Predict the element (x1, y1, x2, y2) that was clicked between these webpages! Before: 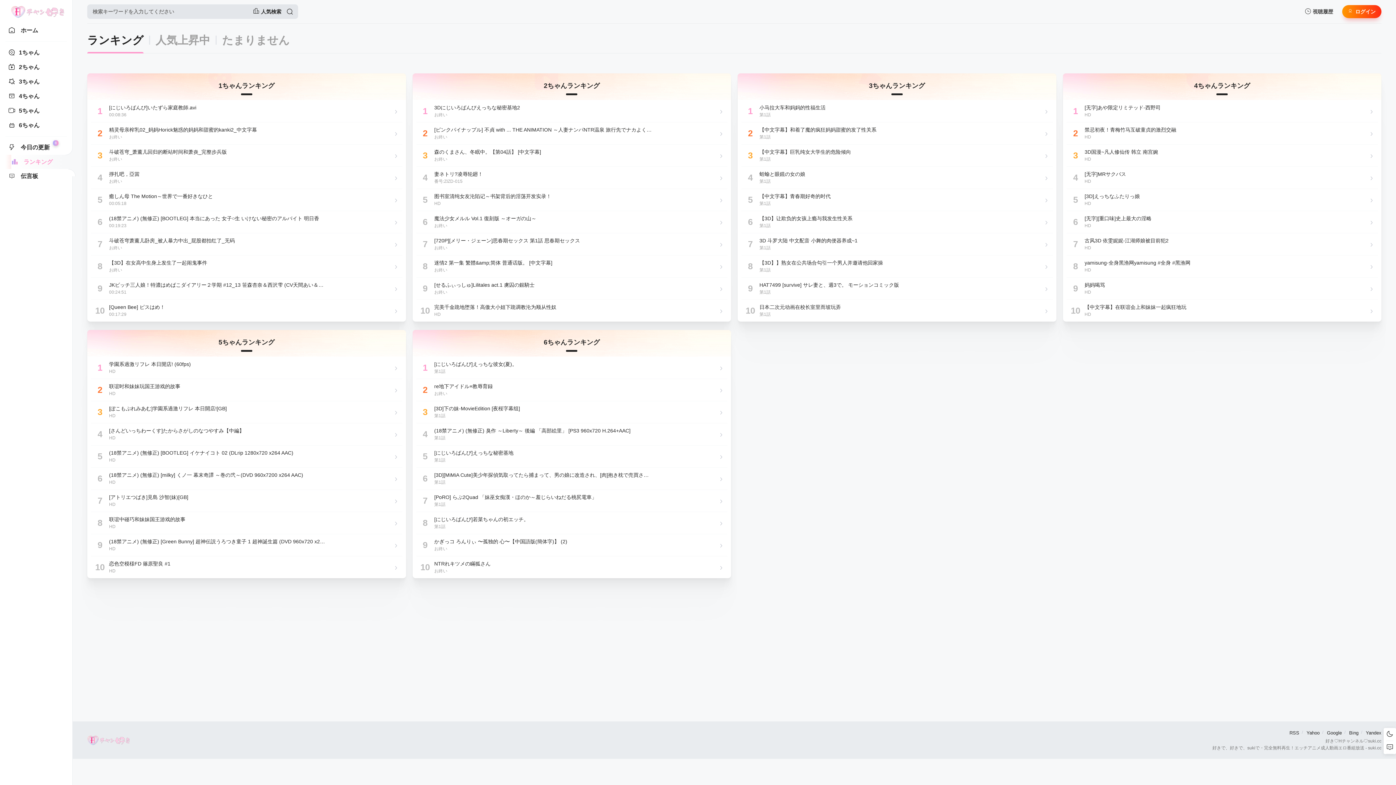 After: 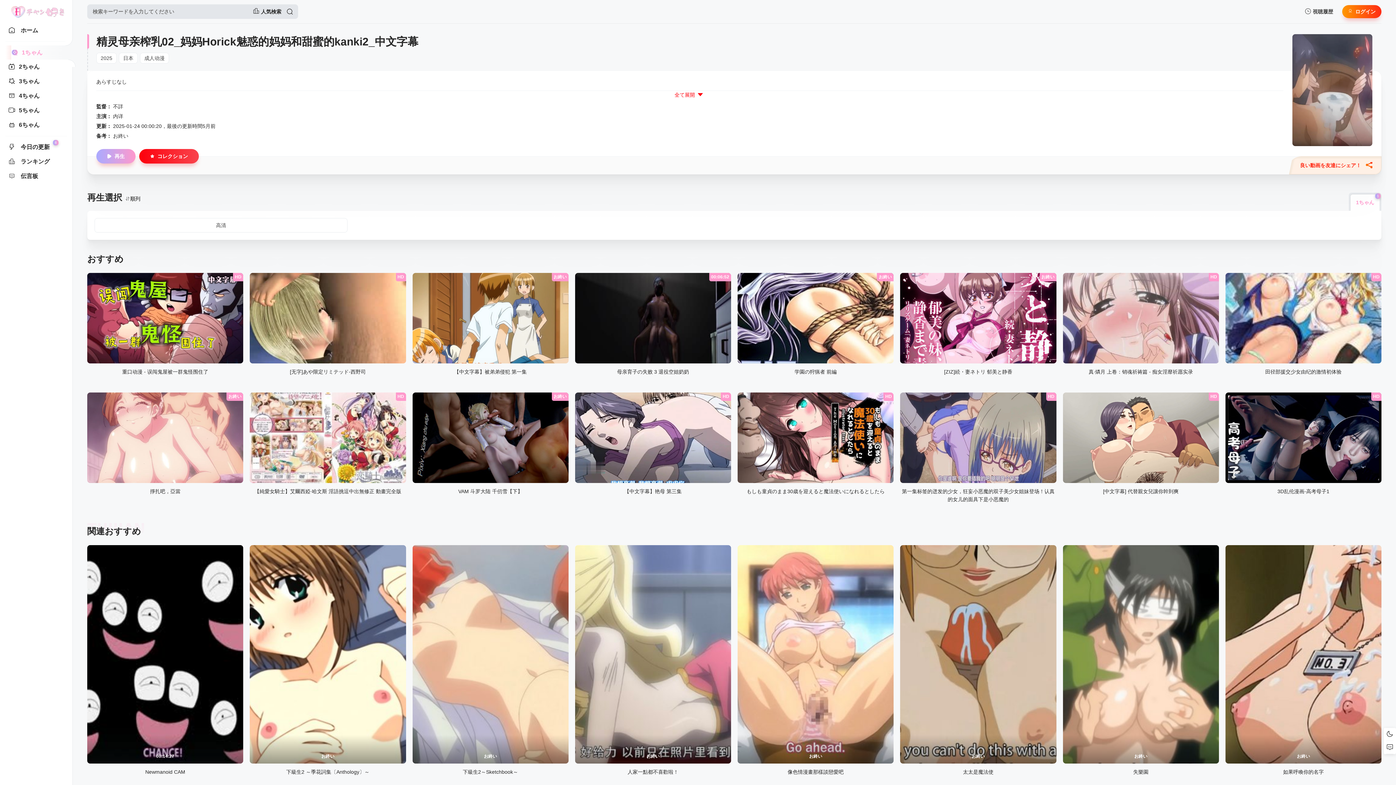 Action: bbox: (90, 122, 402, 144) label: 2
精灵母亲榨乳02_妈妈Horick魅惑的妈妈和甜蜜的kanki2_中文字幕

お終い